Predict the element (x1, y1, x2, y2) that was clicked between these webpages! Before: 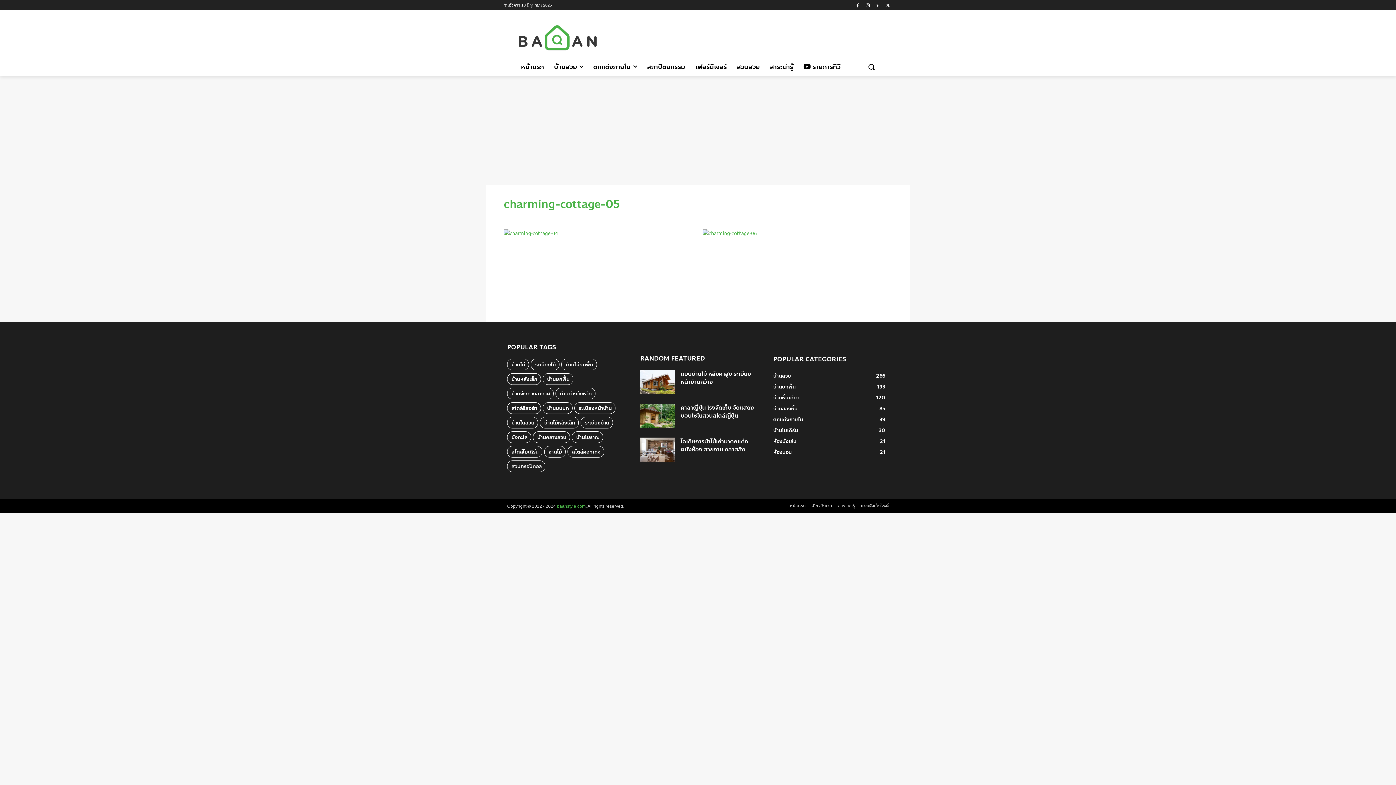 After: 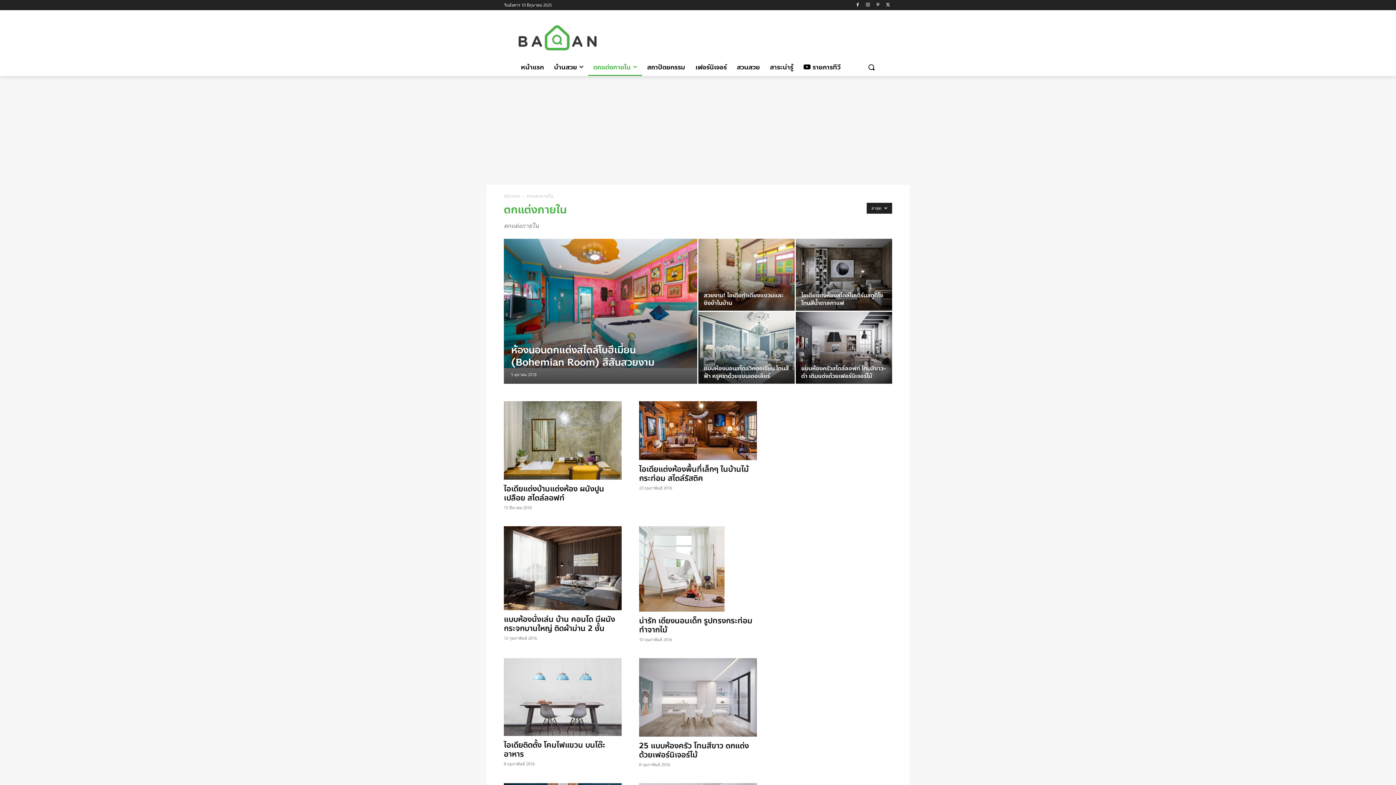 Action: bbox: (773, 416, 803, 423) label: ตกแต่งภายใน
39